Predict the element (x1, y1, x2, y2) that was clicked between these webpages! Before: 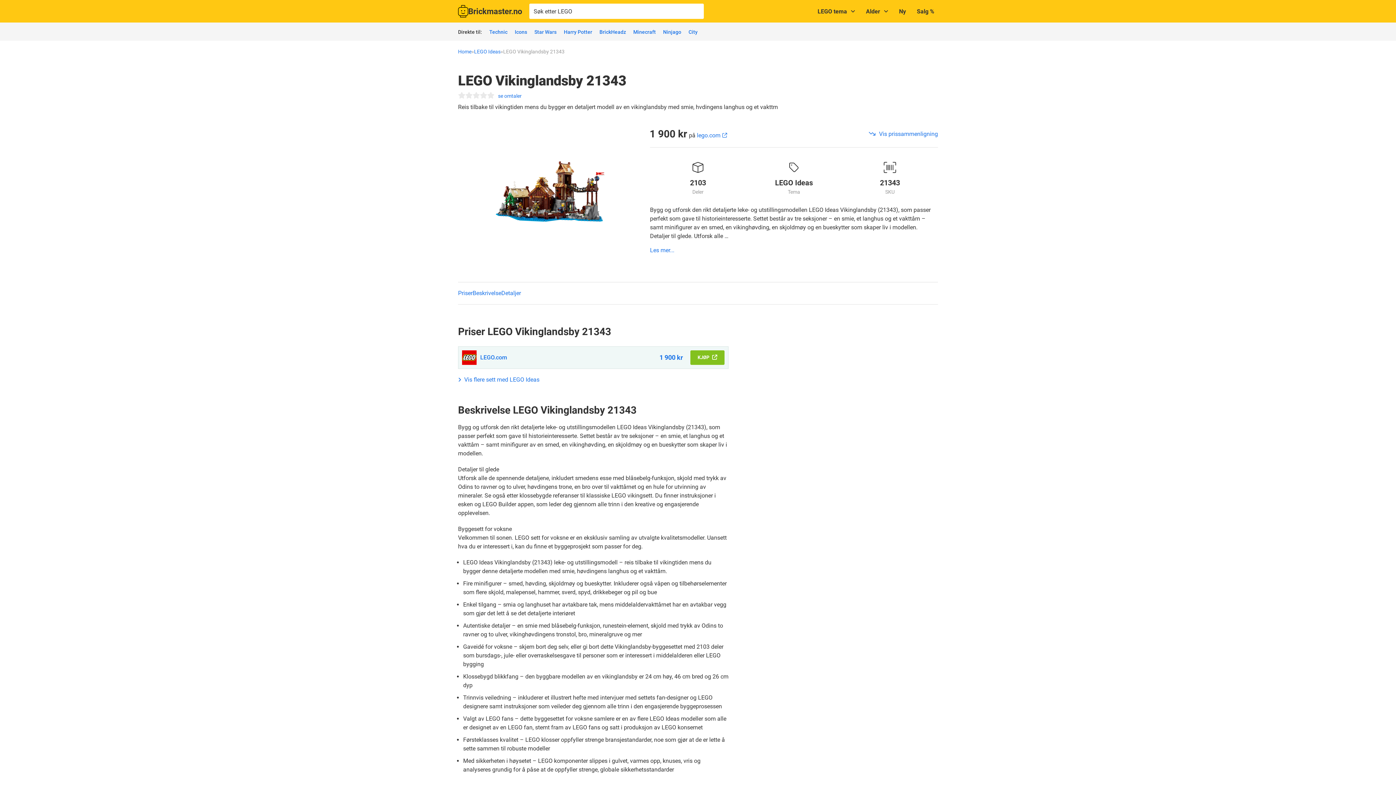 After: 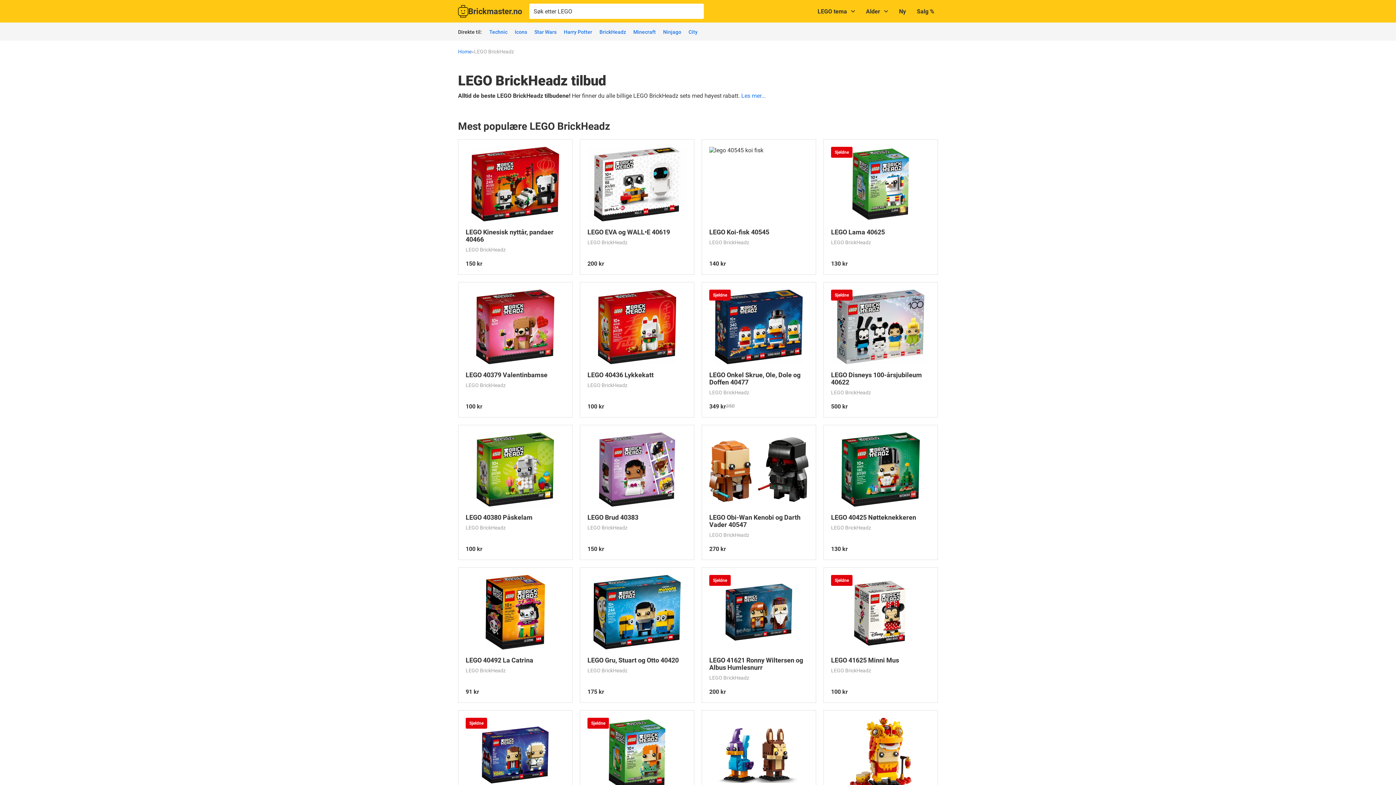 Action: label: BrickHeadz bbox: (599, 29, 626, 34)